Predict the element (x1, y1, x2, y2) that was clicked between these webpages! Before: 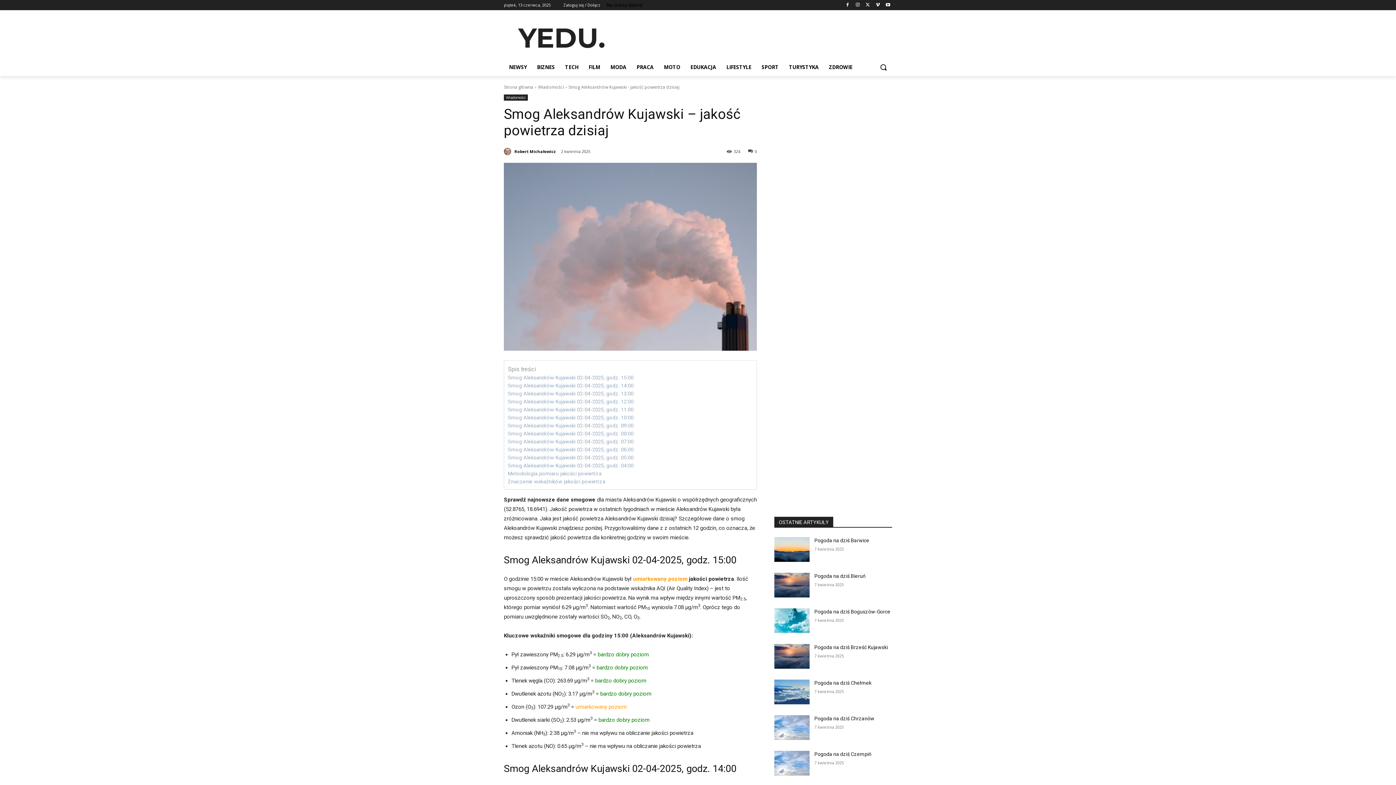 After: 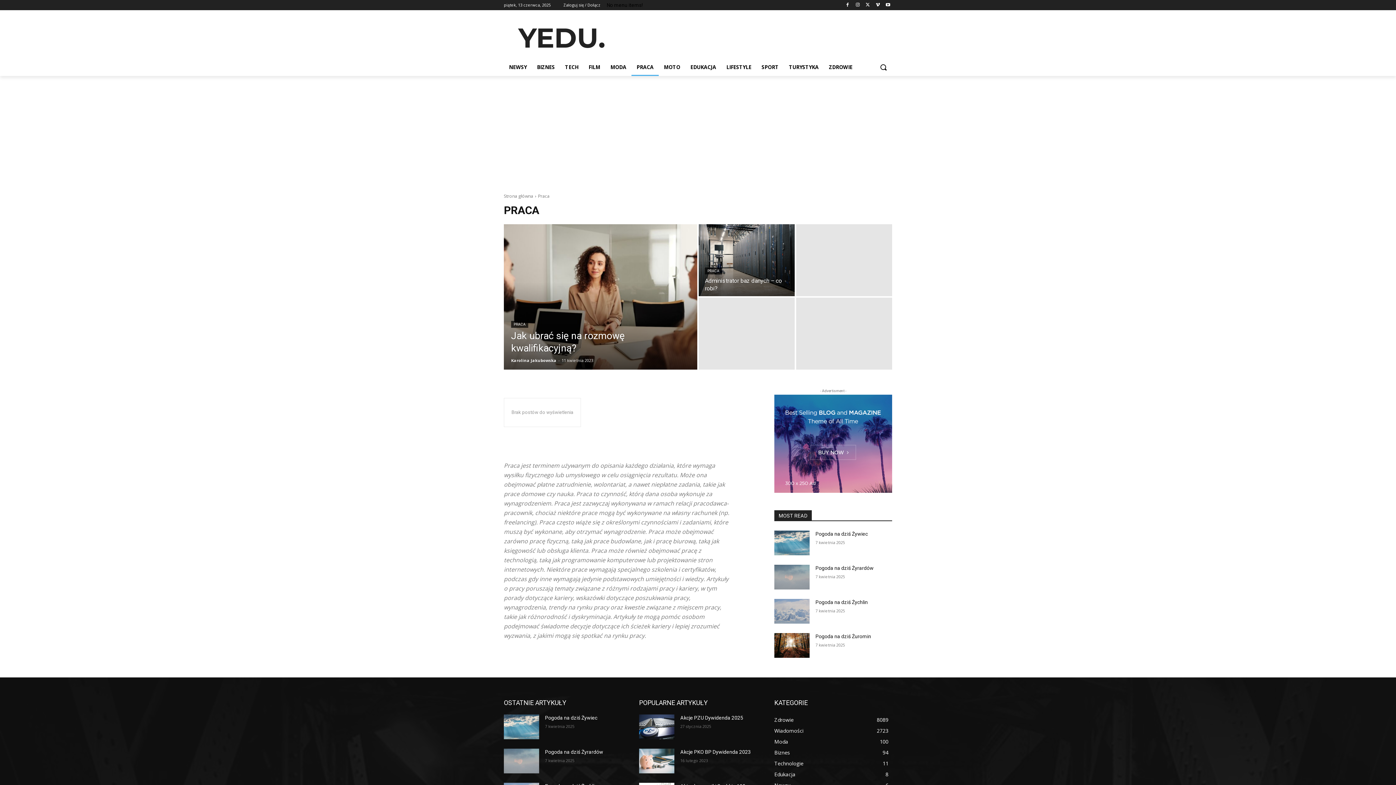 Action: bbox: (631, 58, 658, 76) label: PRACA